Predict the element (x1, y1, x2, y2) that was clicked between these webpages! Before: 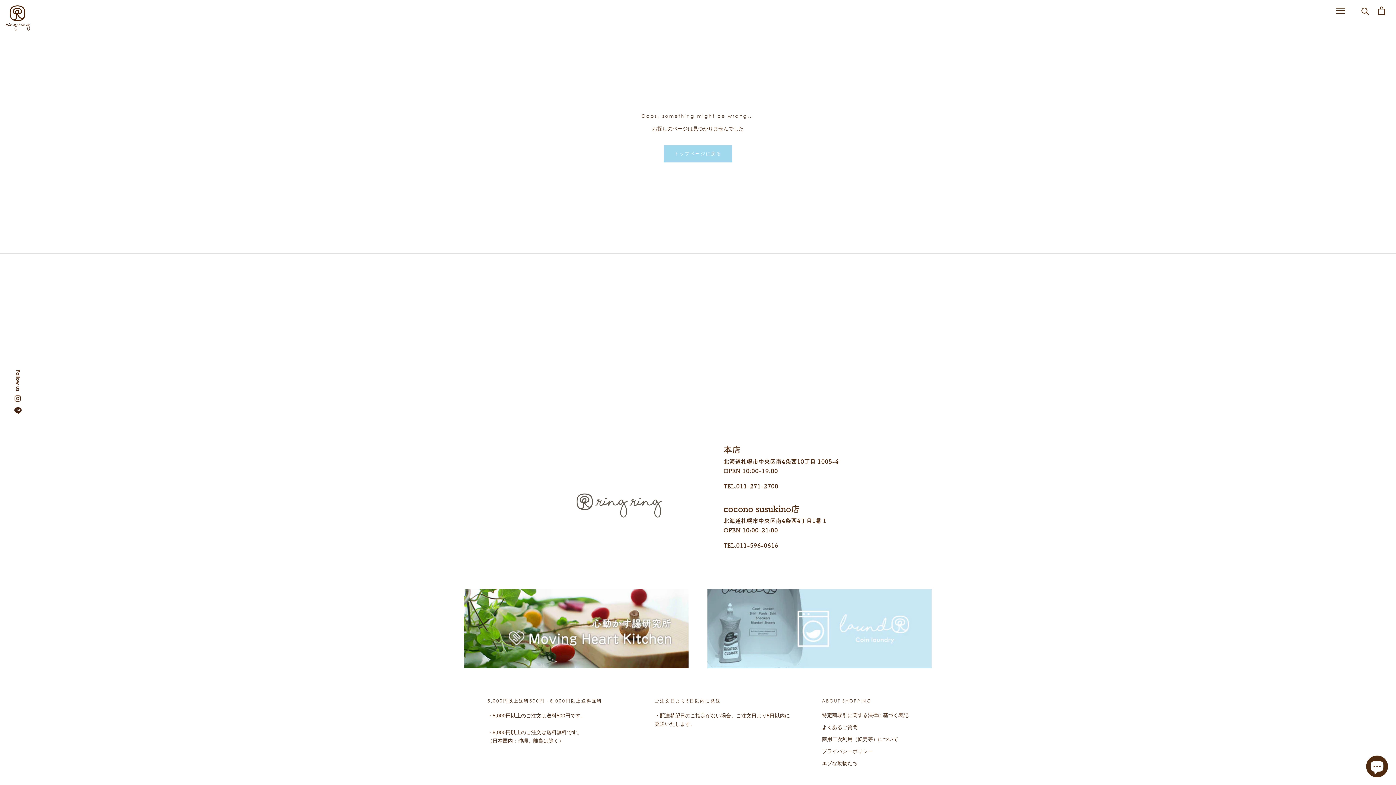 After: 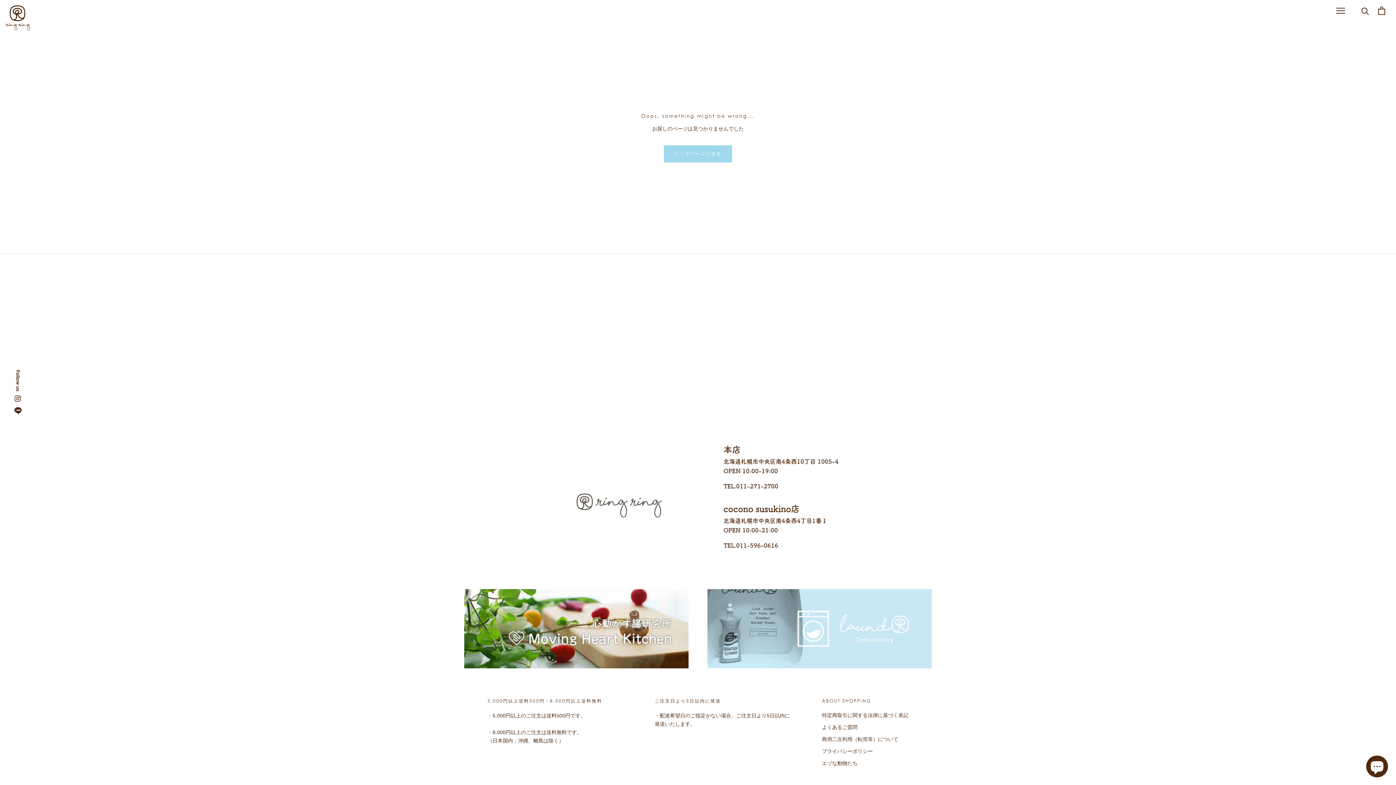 Action: bbox: (12, 406, 23, 415)